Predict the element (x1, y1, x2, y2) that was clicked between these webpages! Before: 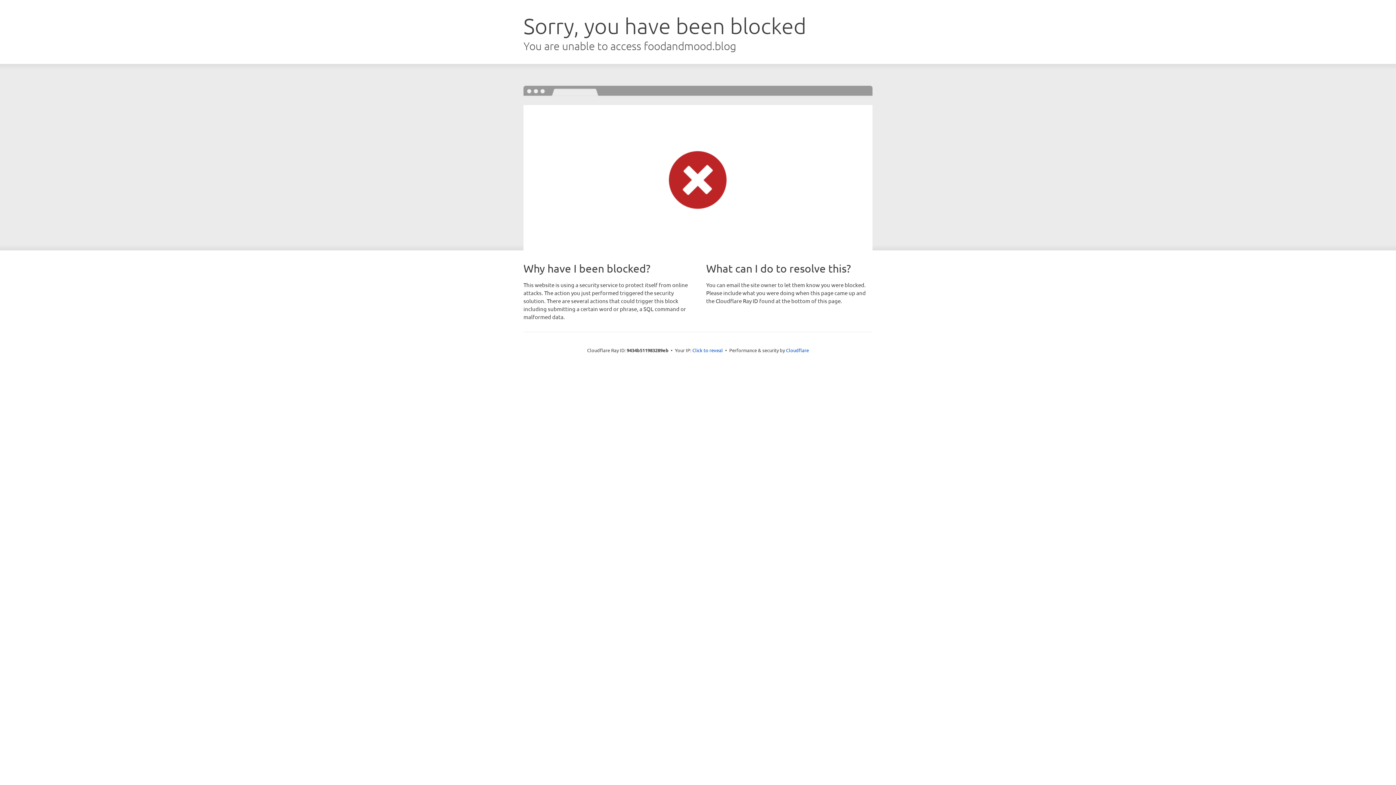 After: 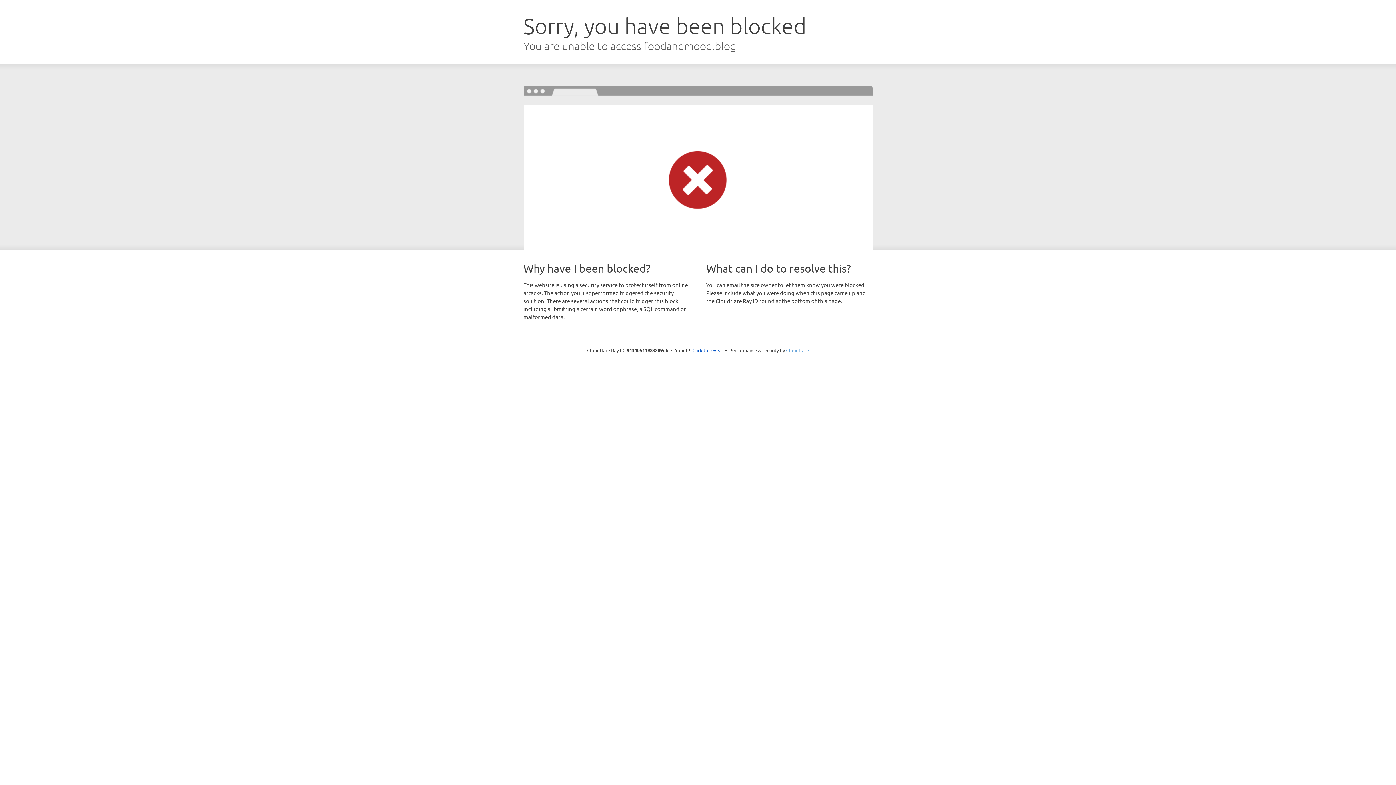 Action: label: Cloudflare bbox: (786, 347, 809, 353)